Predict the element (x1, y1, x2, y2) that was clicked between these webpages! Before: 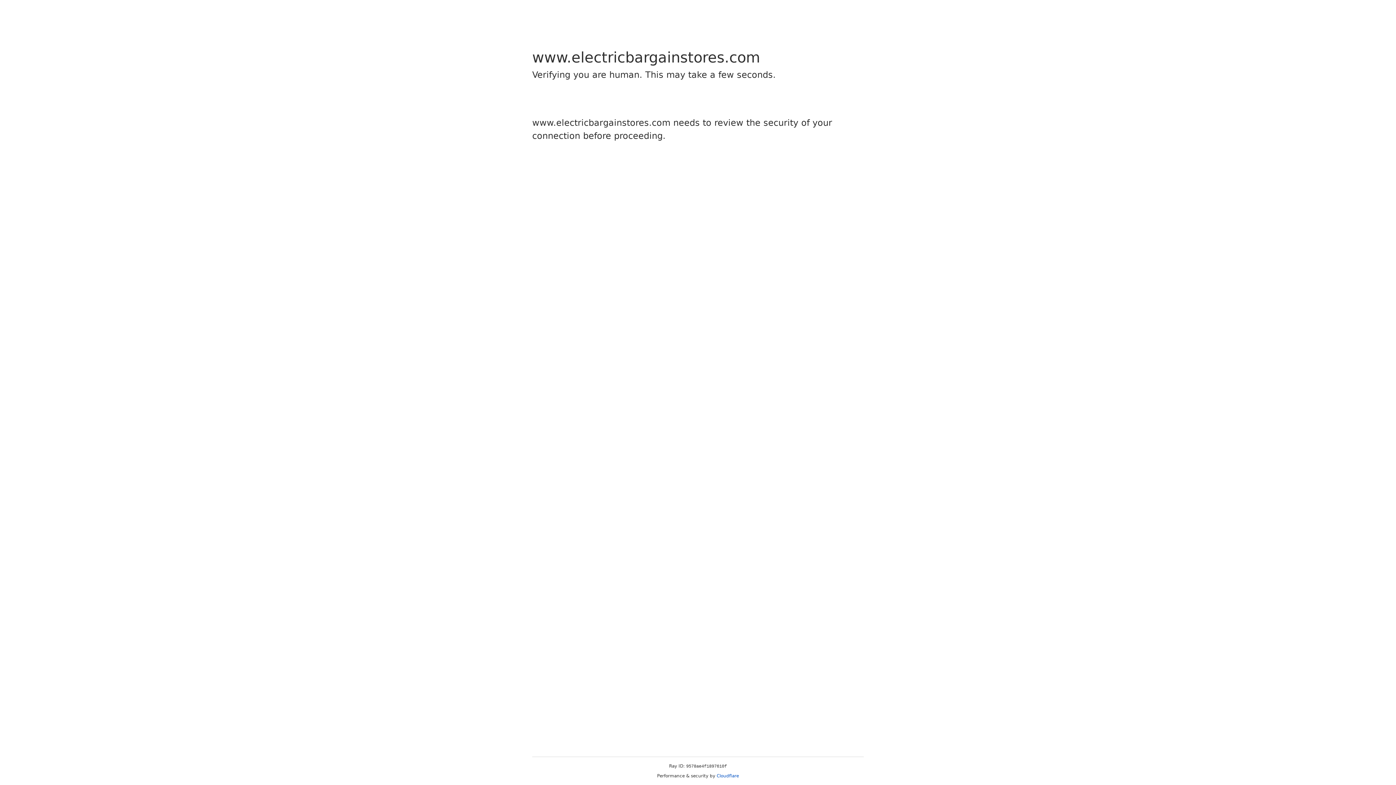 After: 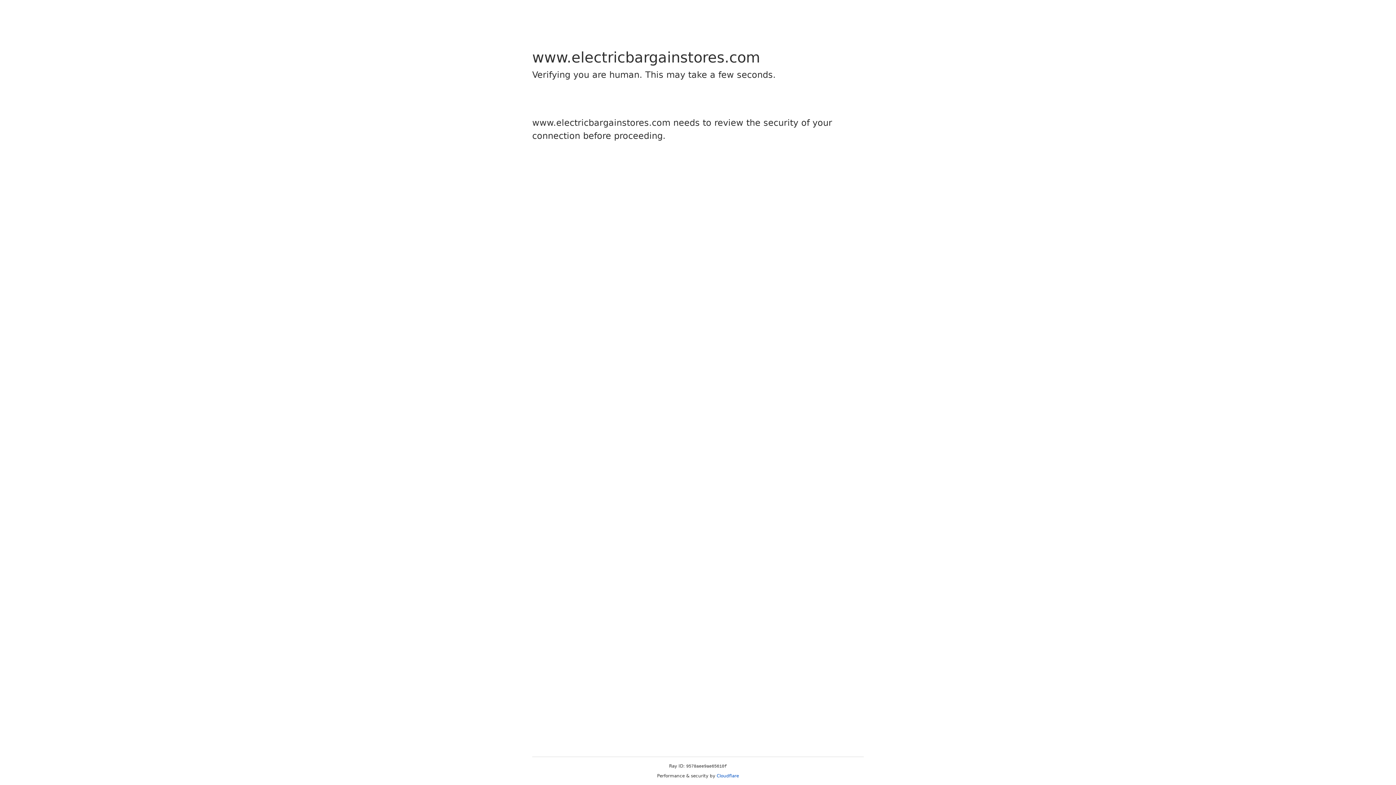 Action: bbox: (716, 773, 739, 778) label: Cloudflare